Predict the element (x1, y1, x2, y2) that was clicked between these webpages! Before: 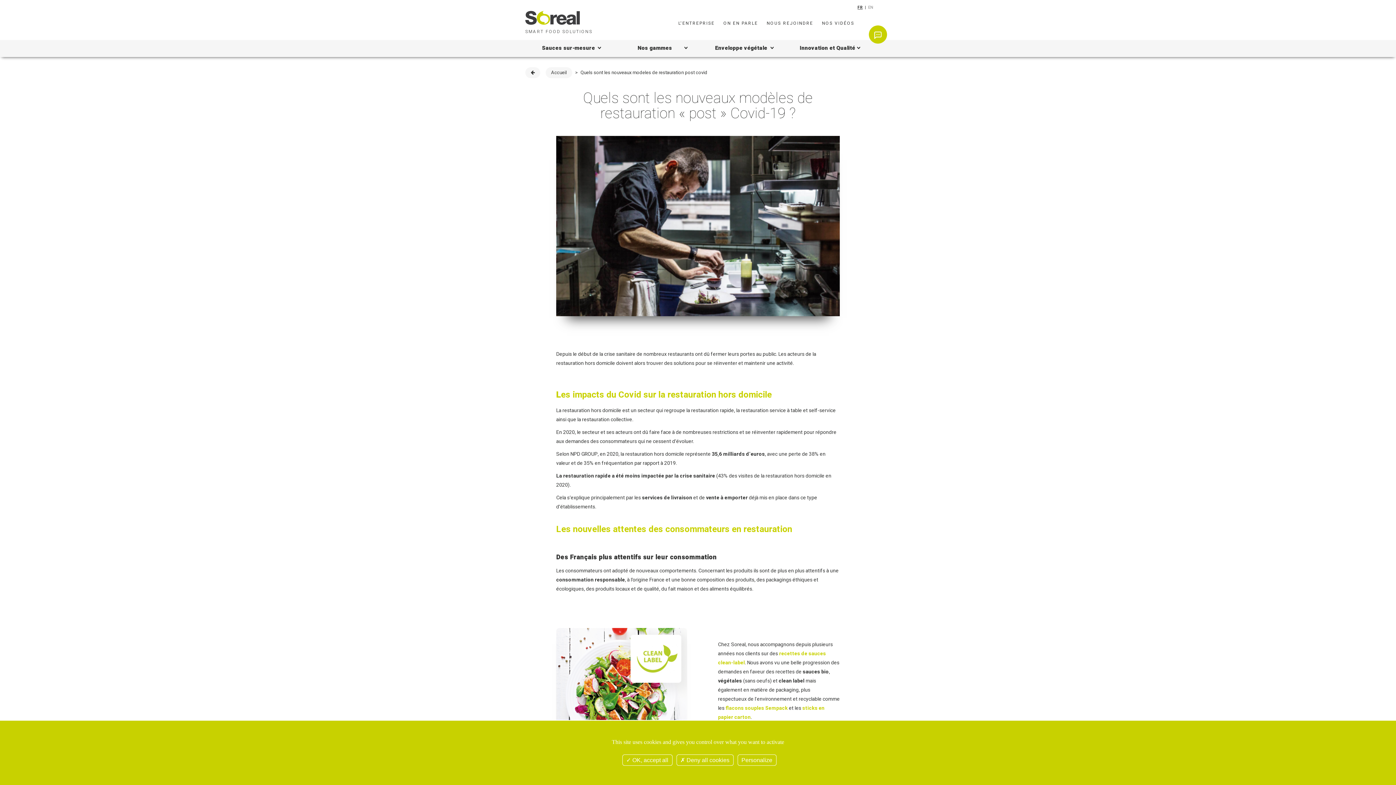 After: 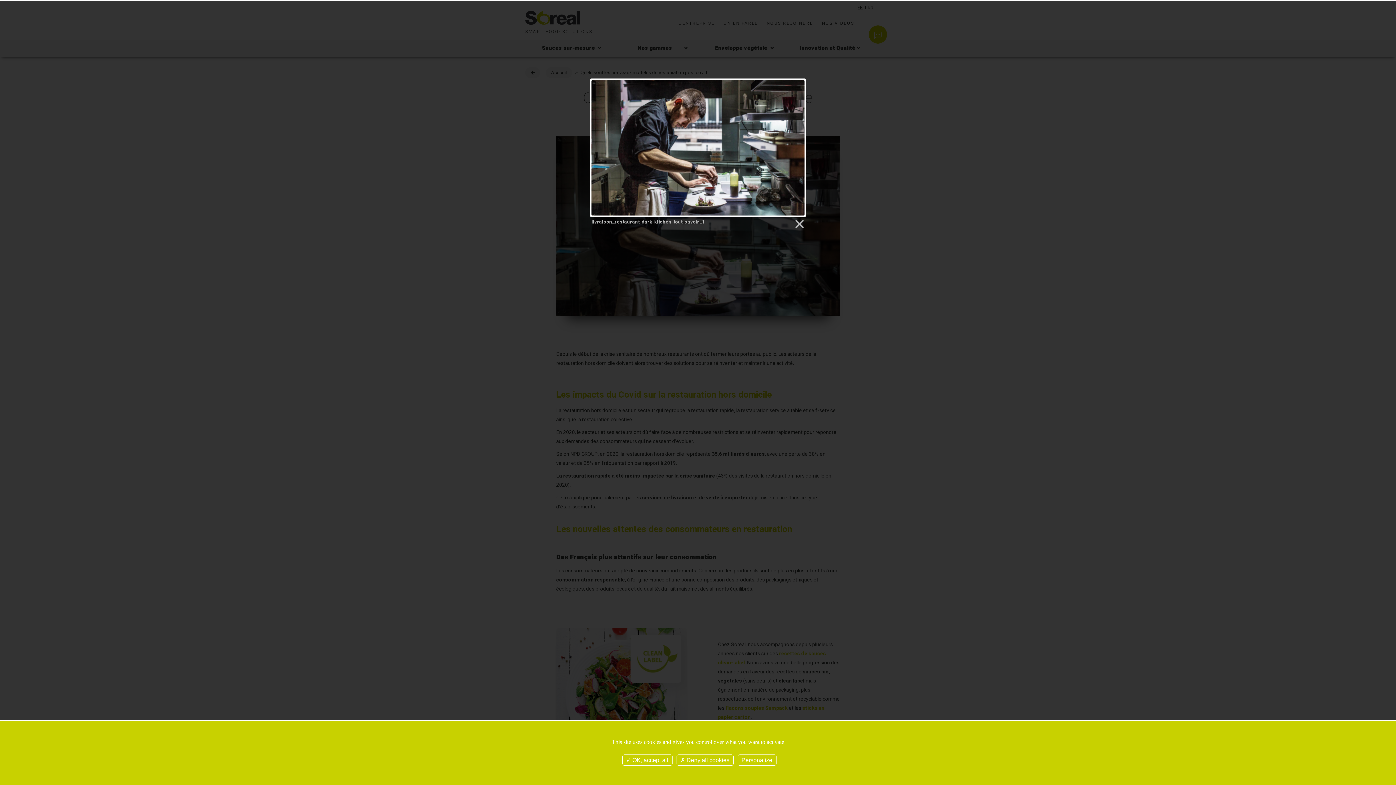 Action: bbox: (556, 221, 840, 230)